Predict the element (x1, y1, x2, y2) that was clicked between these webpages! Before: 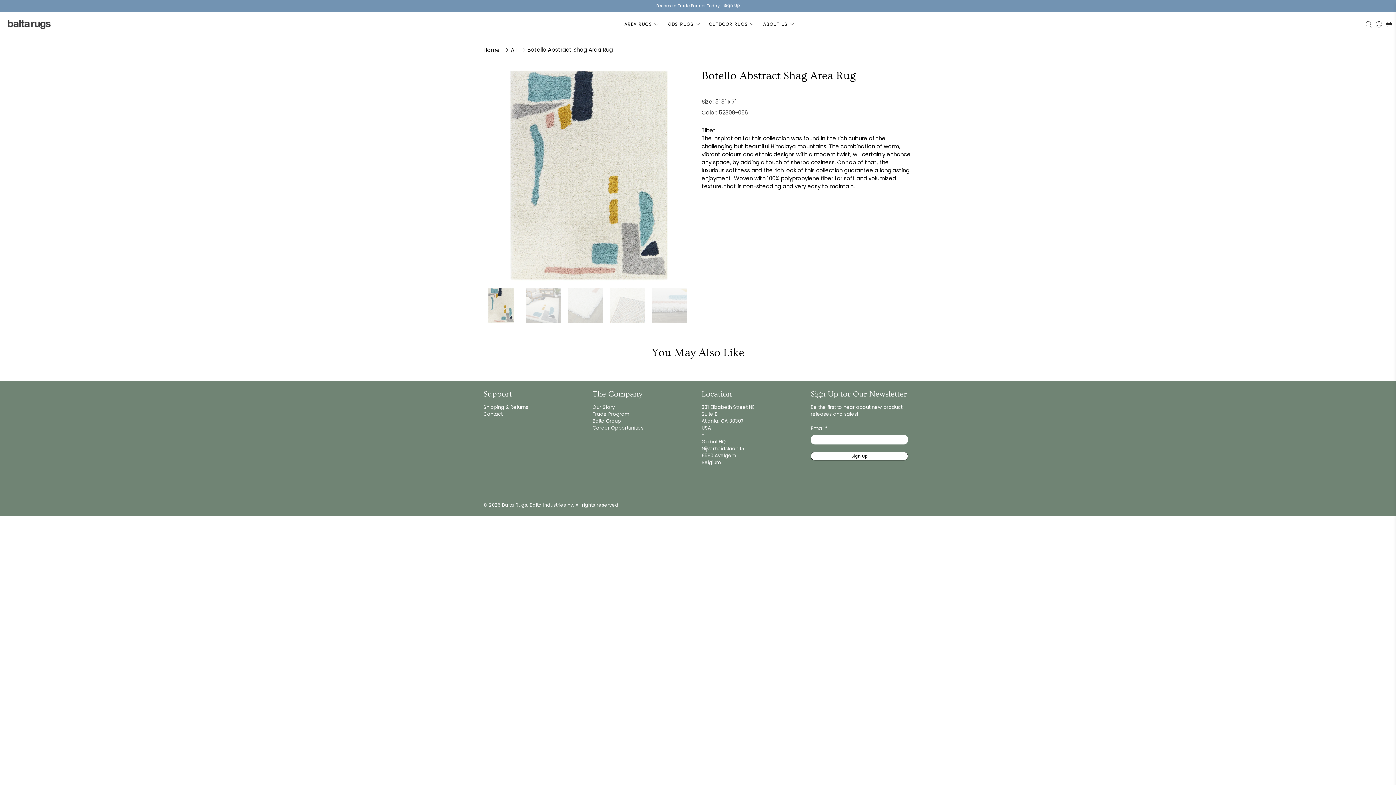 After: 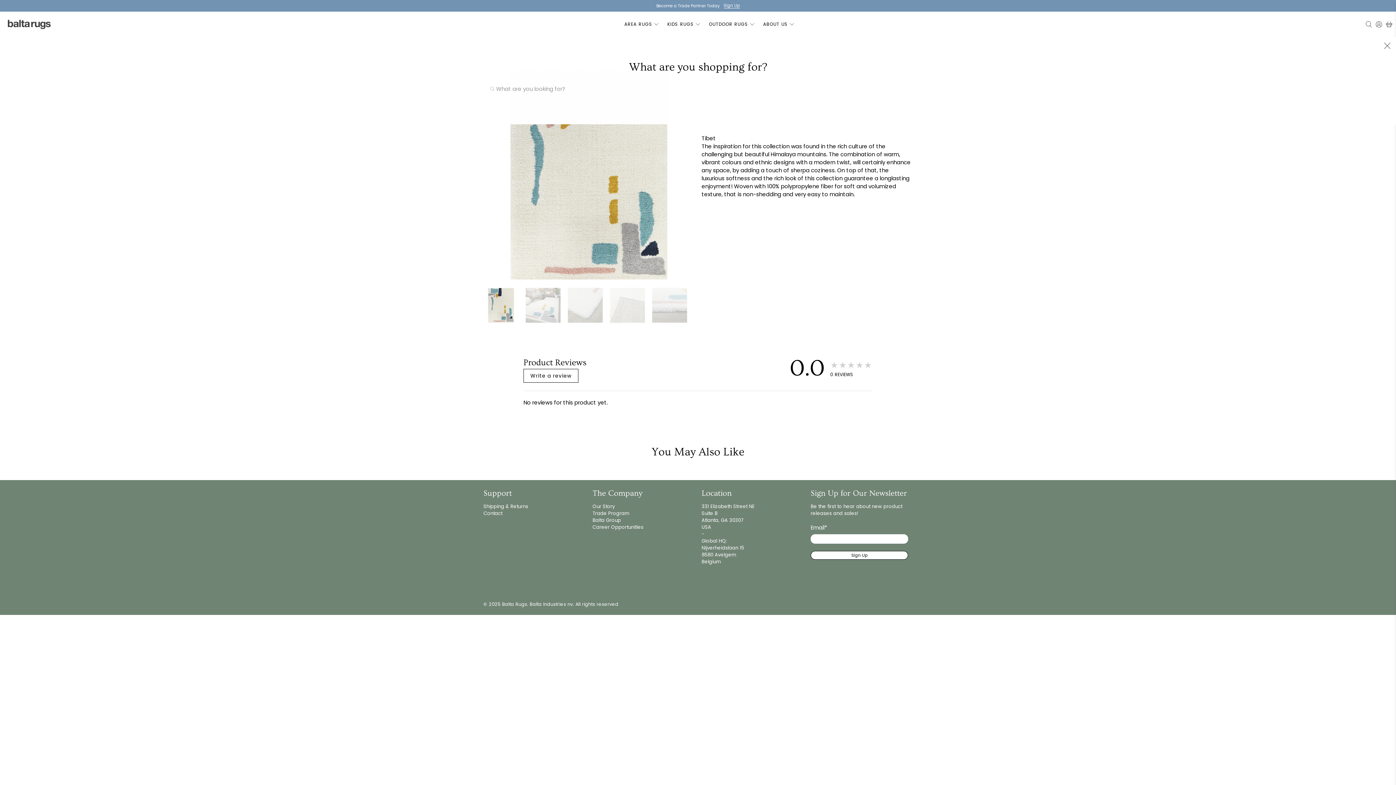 Action: bbox: (1364, 11, 1374, 37)